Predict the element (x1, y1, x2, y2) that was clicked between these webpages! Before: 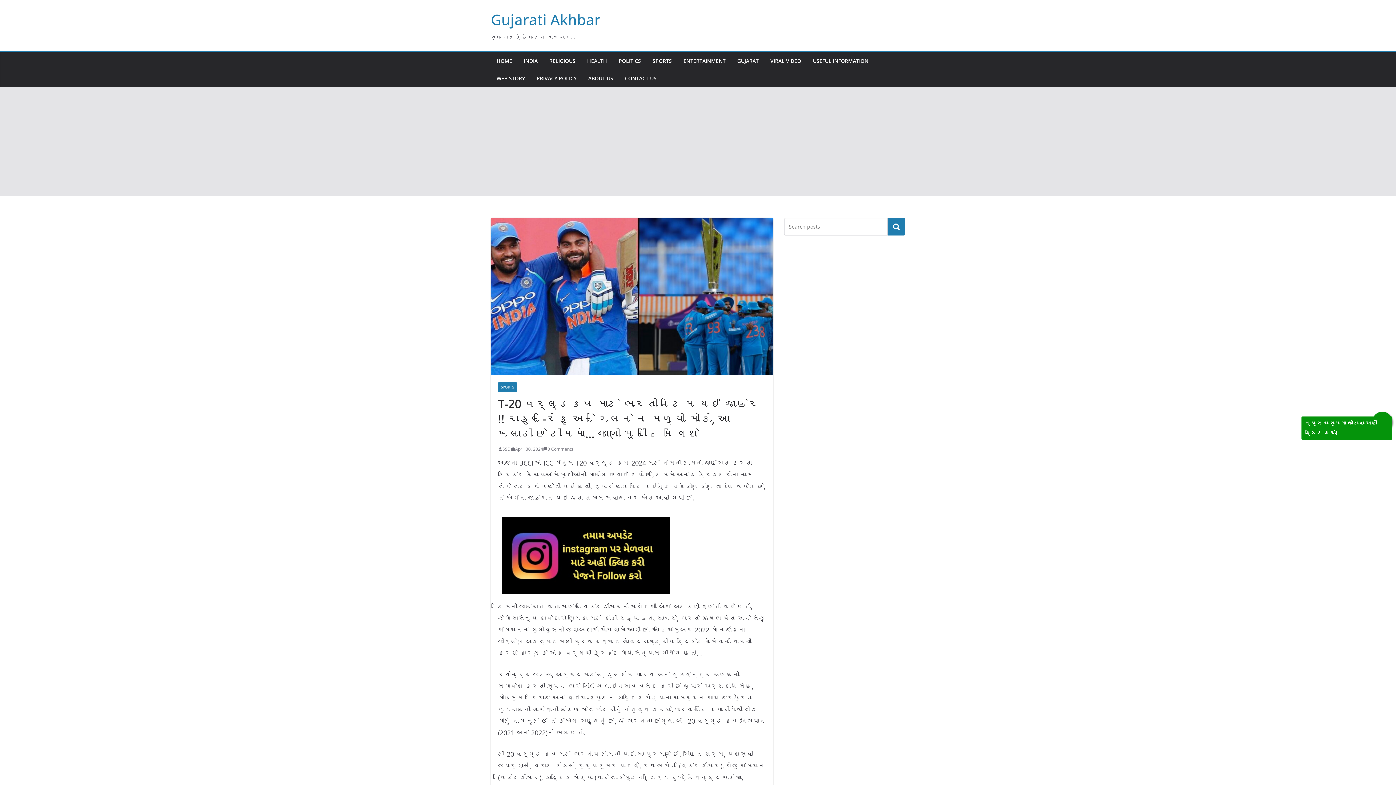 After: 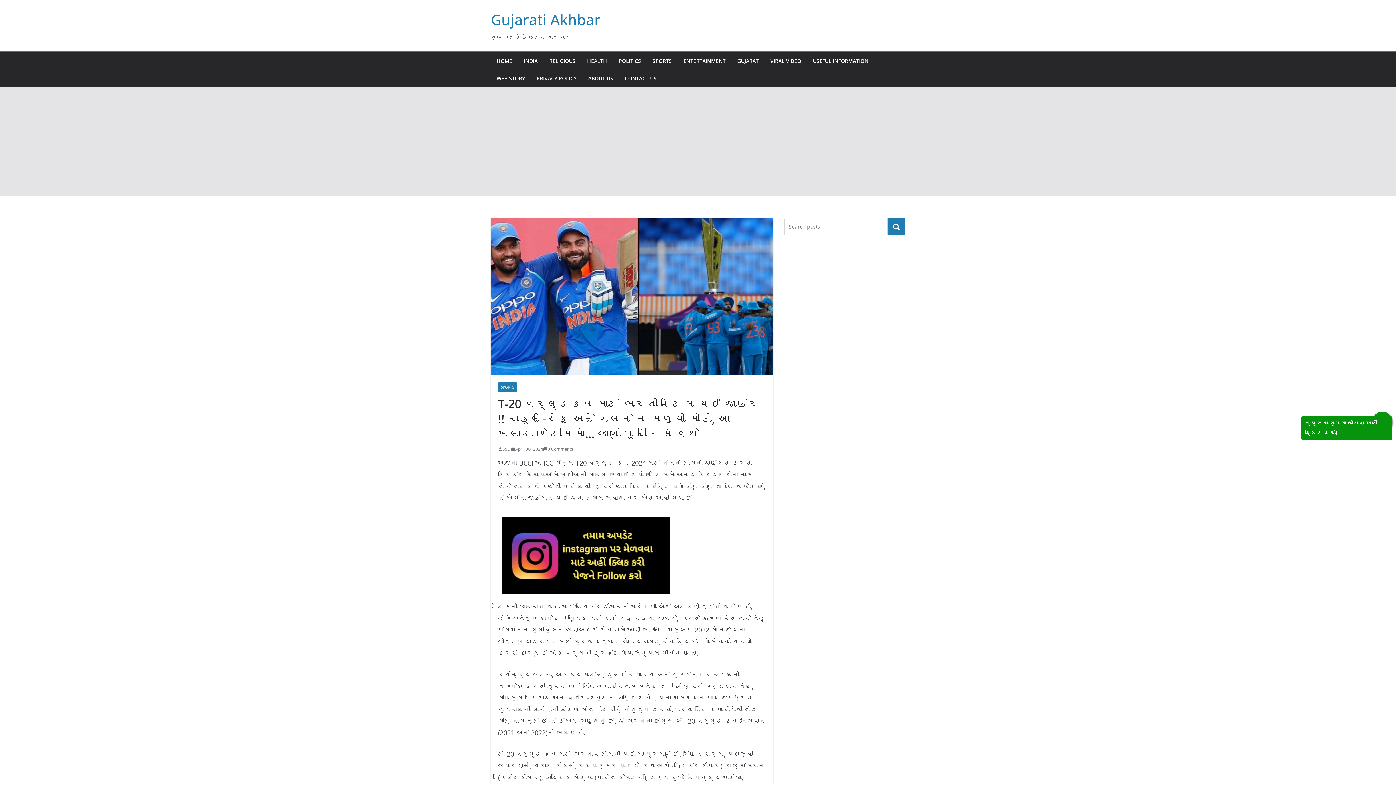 Action: bbox: (1372, 412, 1392, 432) label: ન્યુઝના ગૃપમા જોડાવા અહીં ક્લિક કરો!